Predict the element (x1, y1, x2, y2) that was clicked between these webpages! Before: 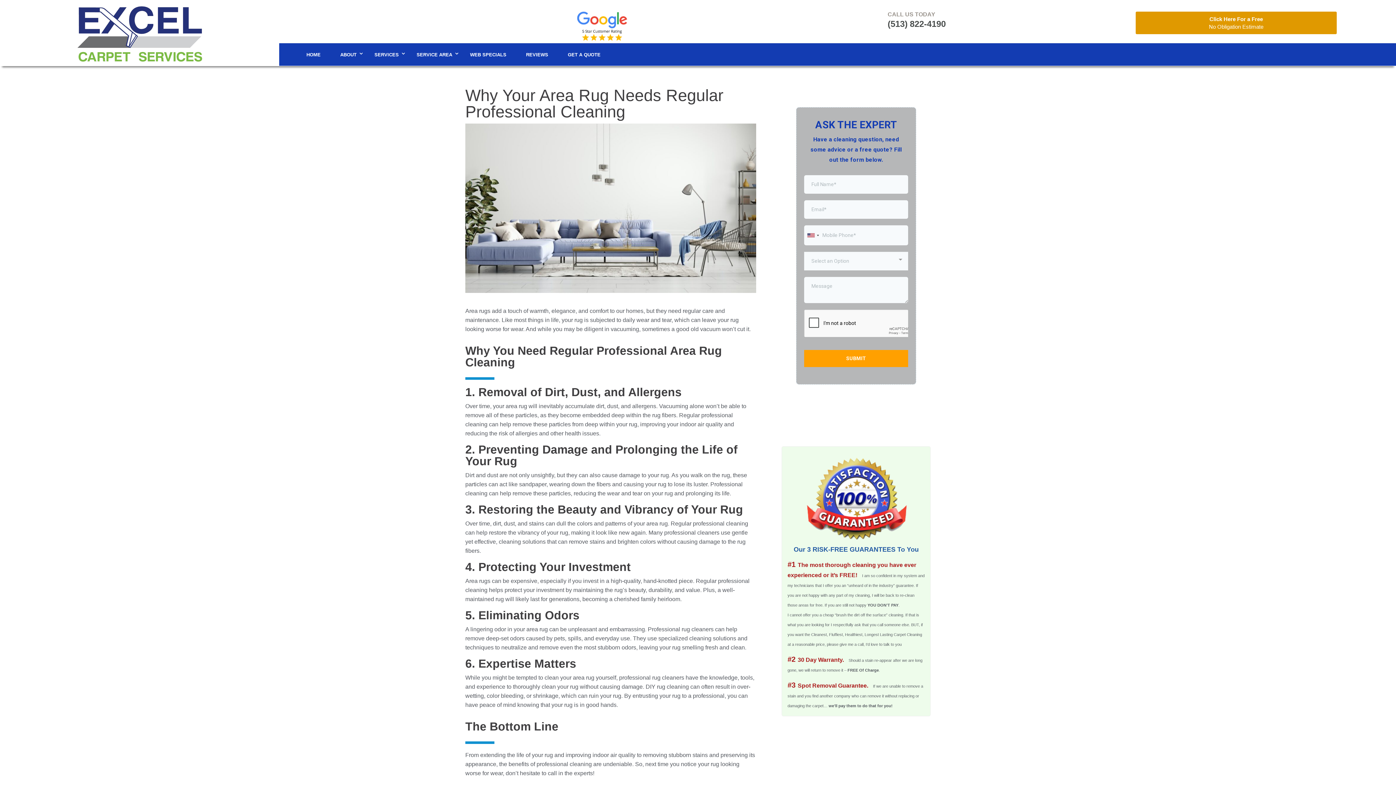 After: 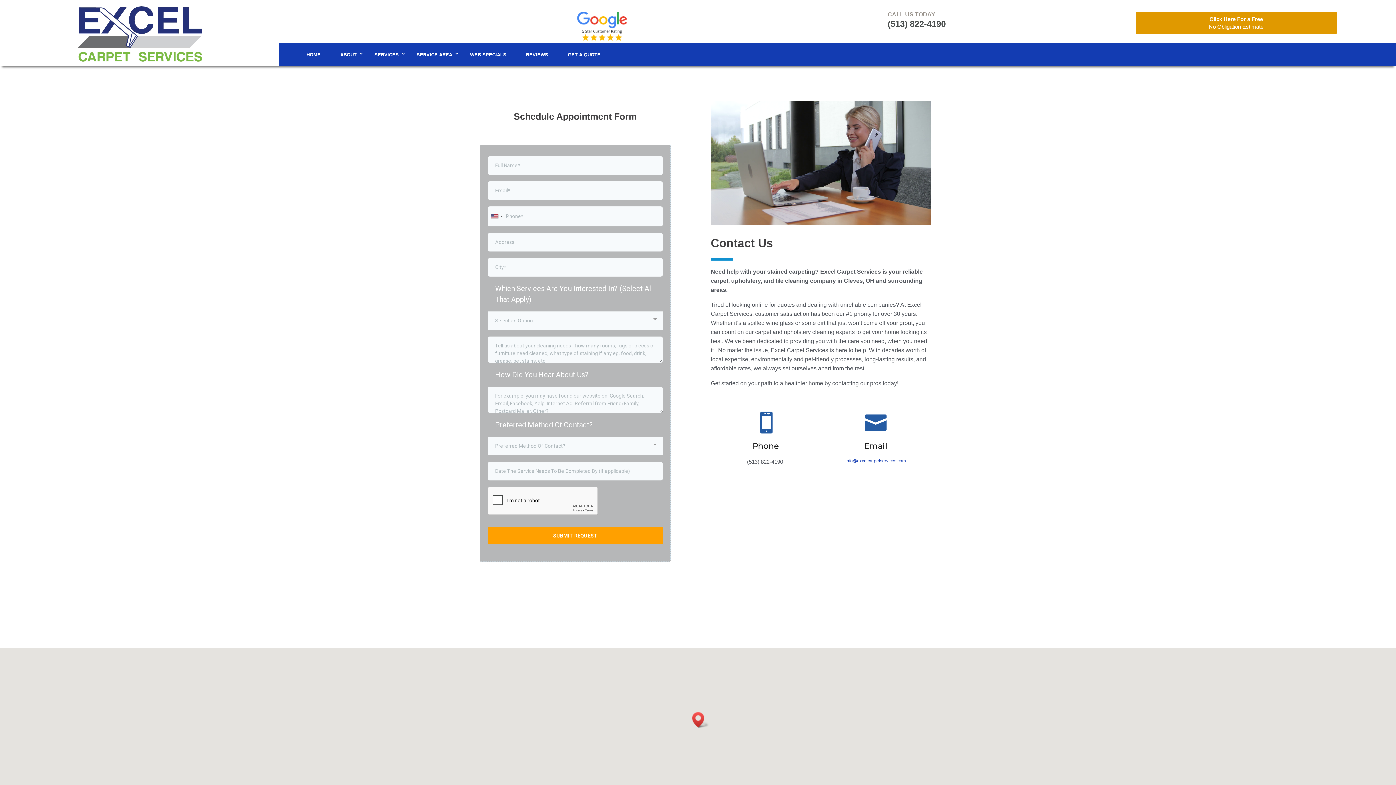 Action: bbox: (558, 43, 609, 65) label: GET A QUOTE